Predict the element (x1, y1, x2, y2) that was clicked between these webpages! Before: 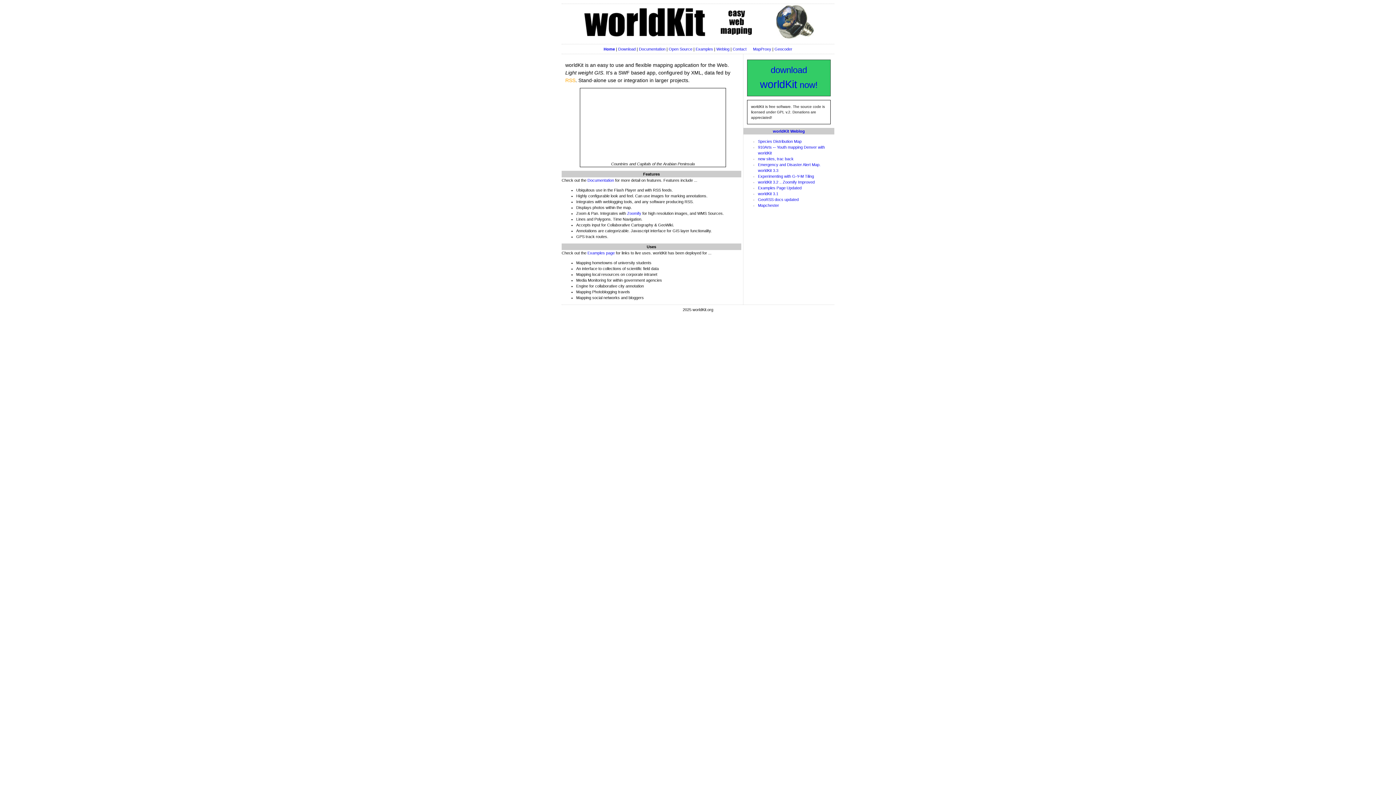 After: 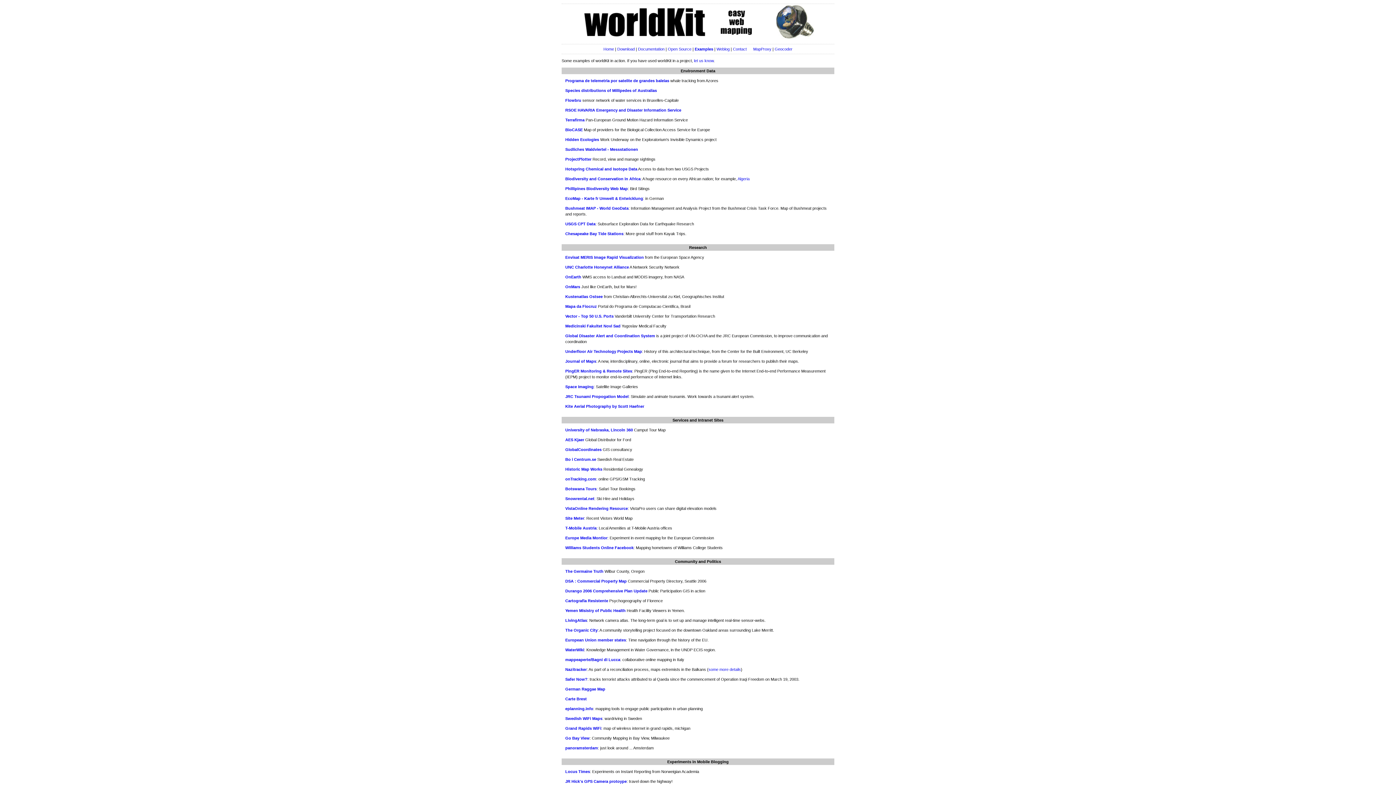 Action: label: Examples bbox: (695, 46, 713, 51)